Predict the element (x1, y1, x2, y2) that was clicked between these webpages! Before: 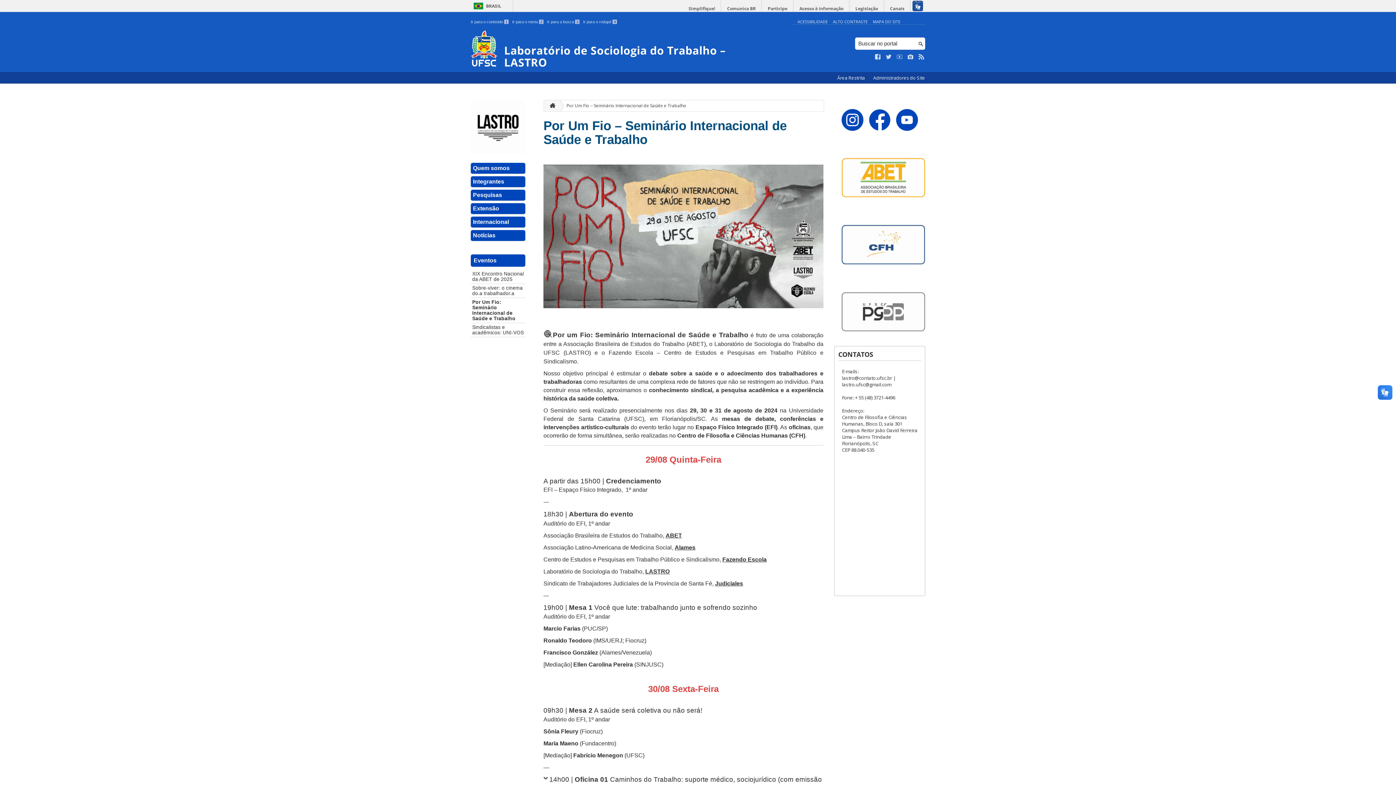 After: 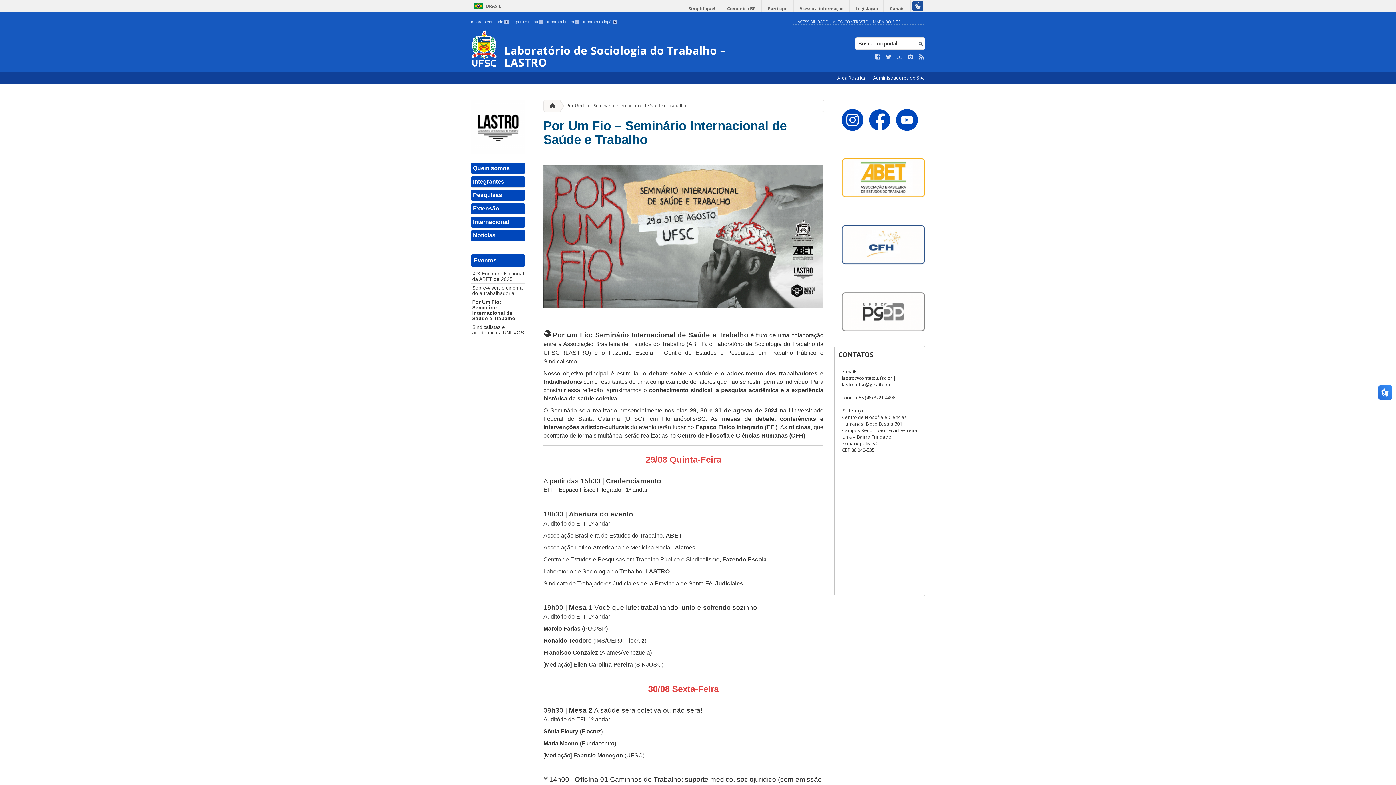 Action: label: LASTRO bbox: (645, 568, 669, 574)